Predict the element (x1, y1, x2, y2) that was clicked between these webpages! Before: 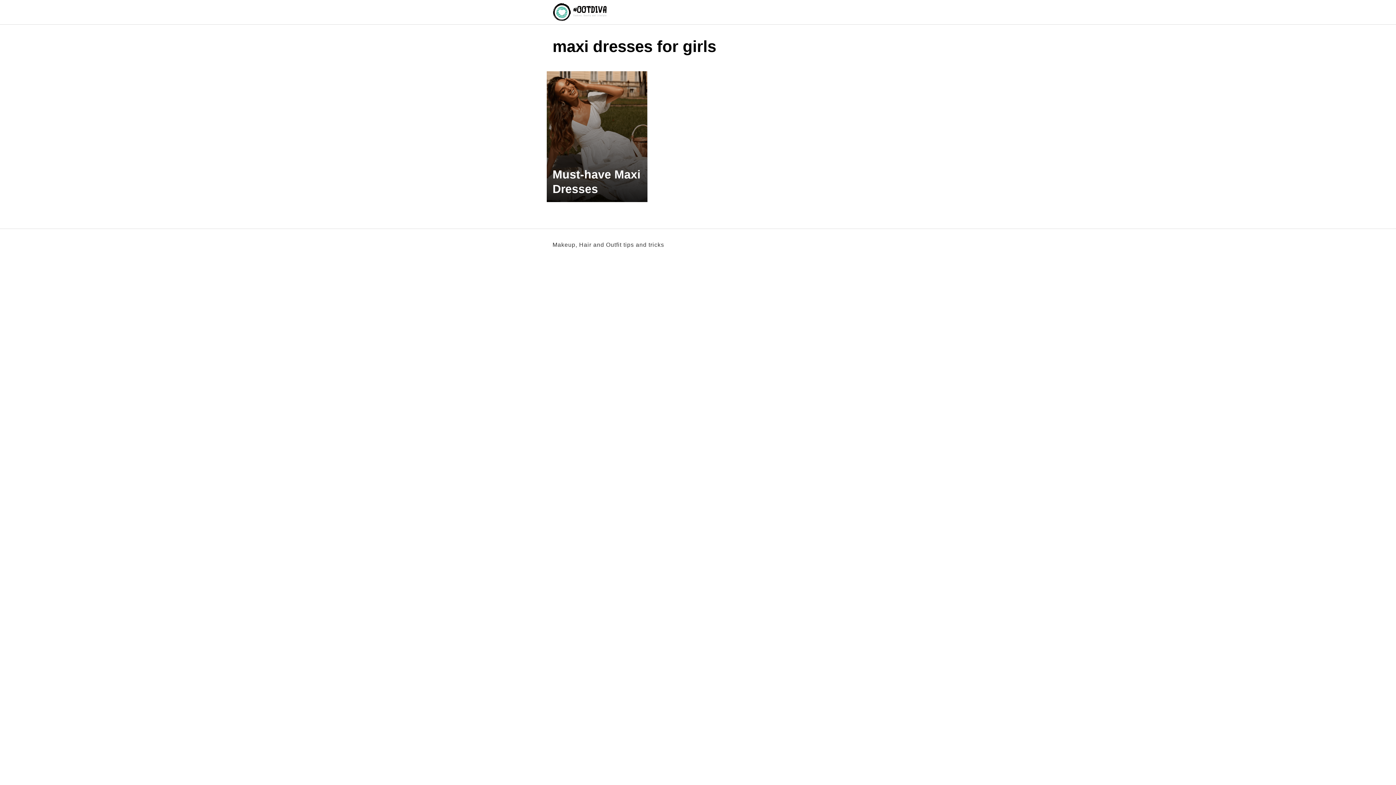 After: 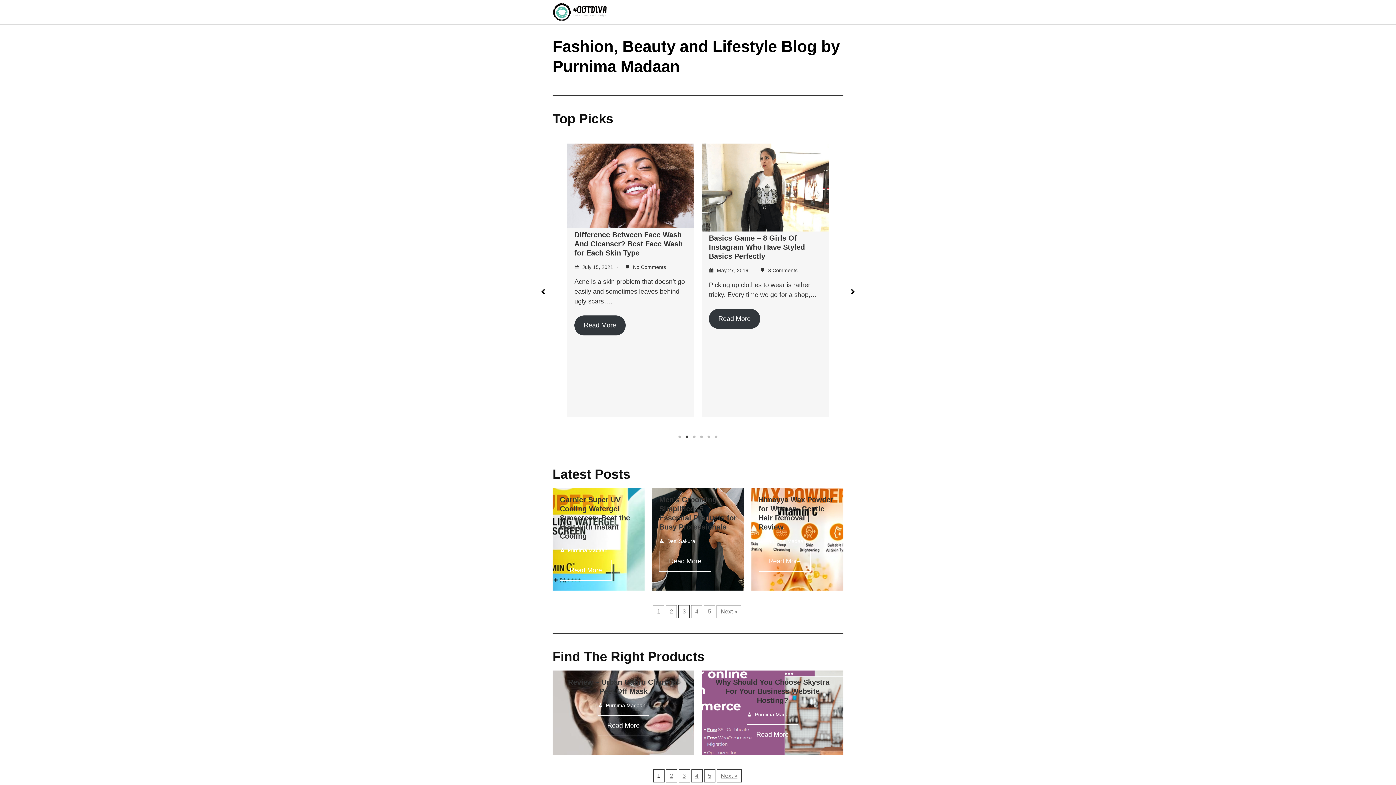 Action: bbox: (552, 2, 607, 21)